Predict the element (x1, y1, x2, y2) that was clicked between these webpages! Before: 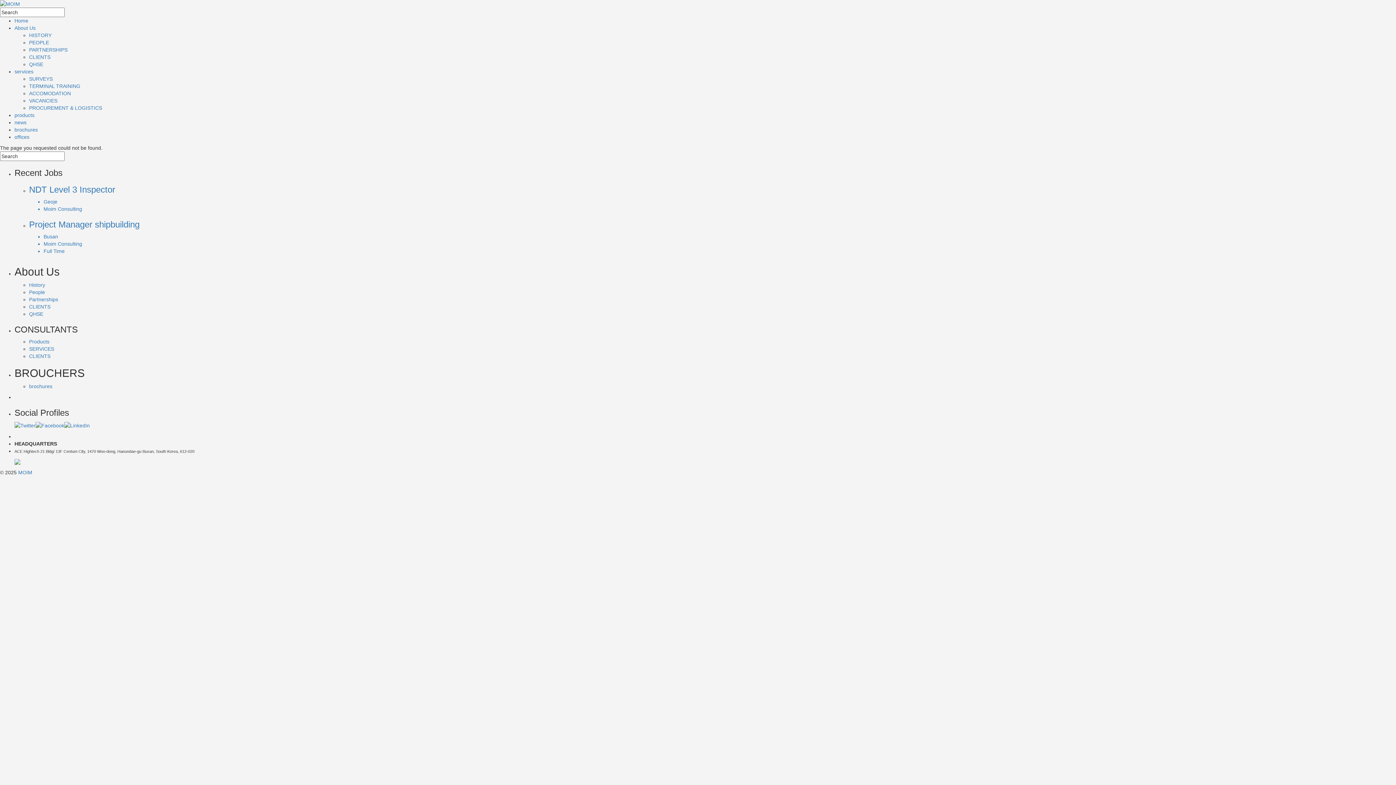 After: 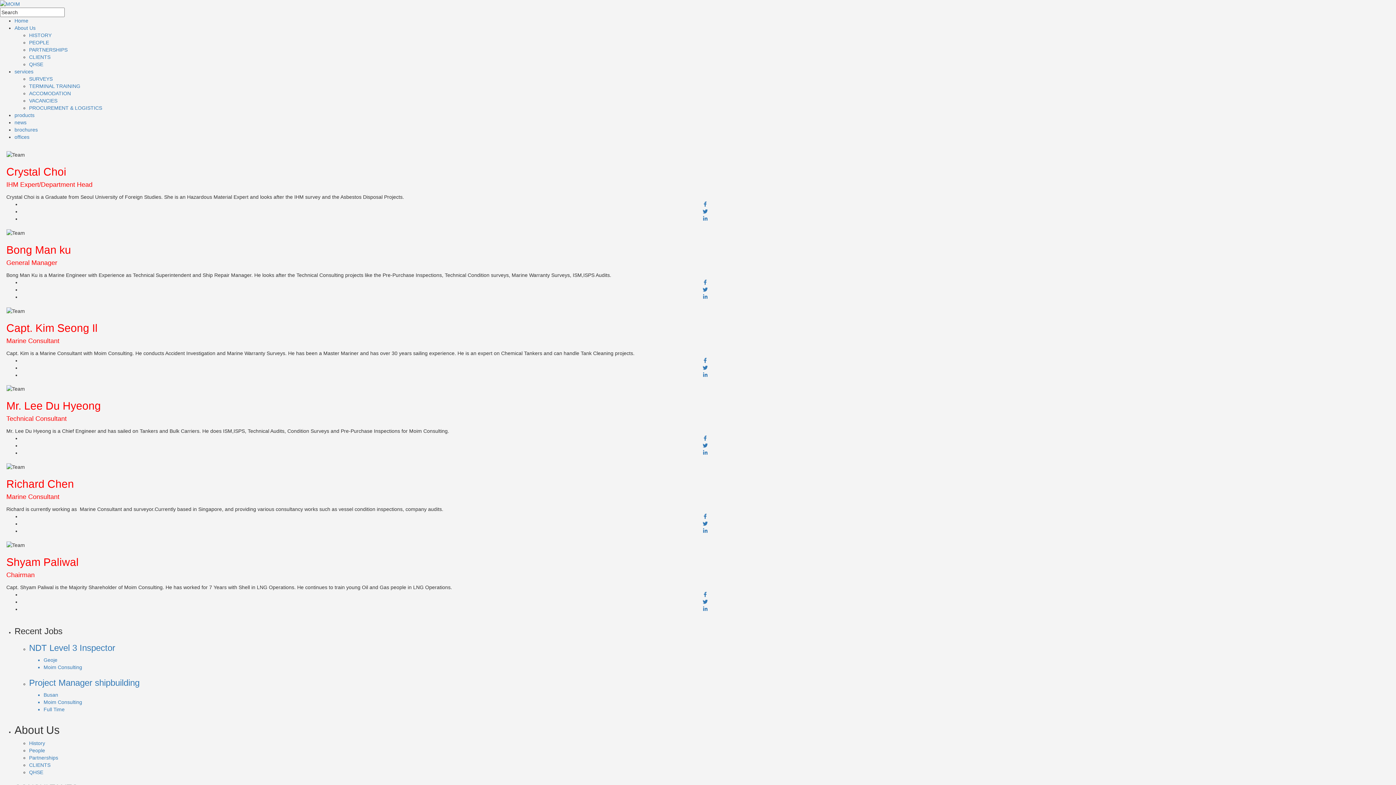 Action: label: PEOPLE bbox: (29, 39, 49, 45)